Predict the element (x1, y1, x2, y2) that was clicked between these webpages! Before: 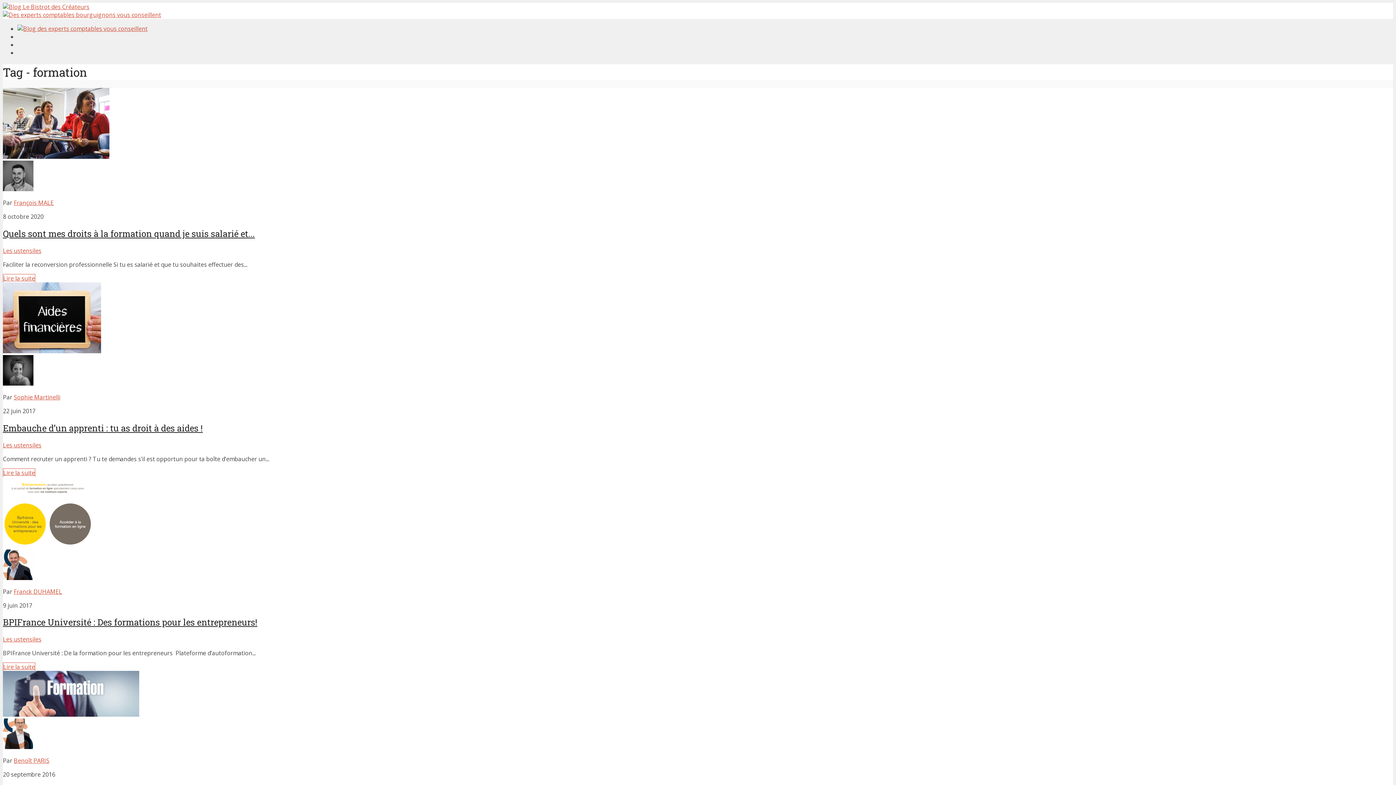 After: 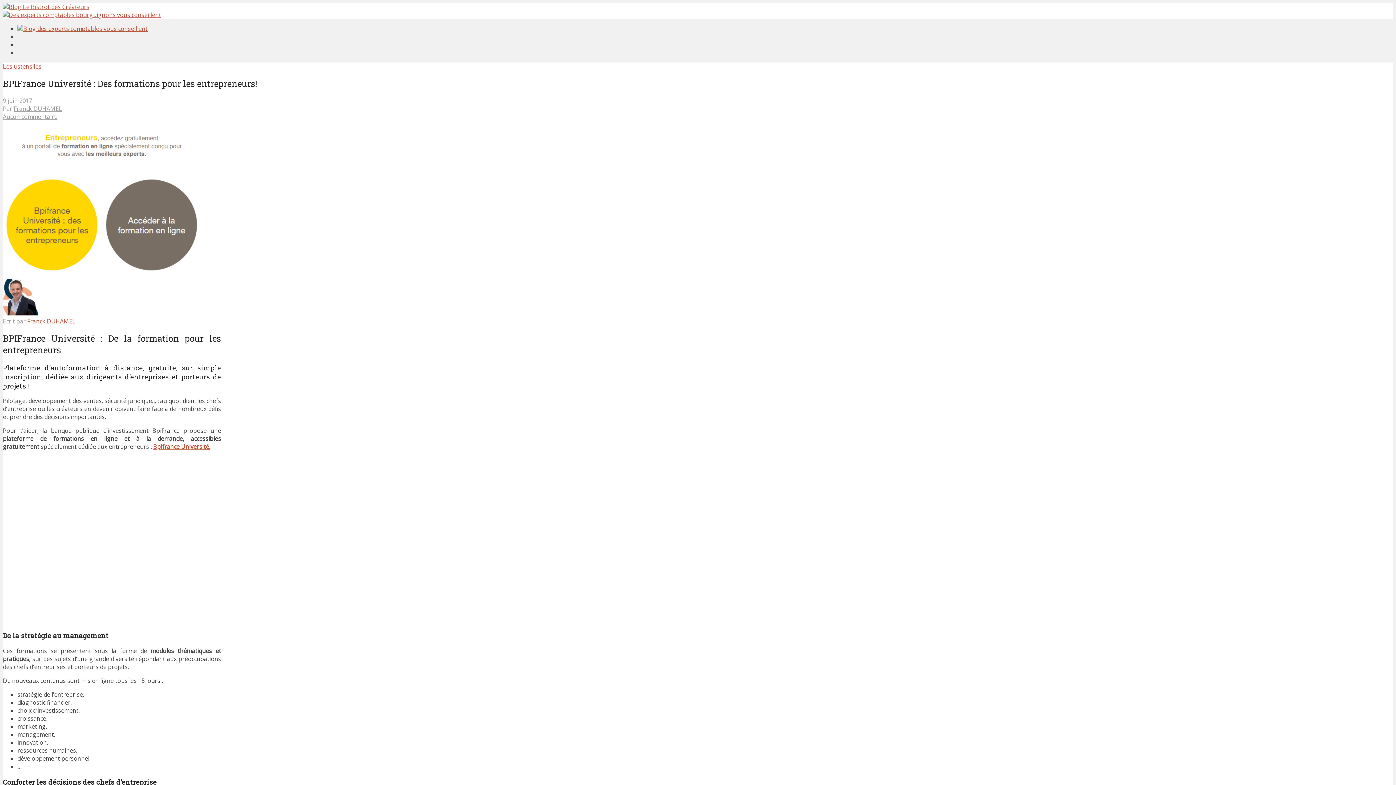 Action: label: BPIFrance Université : Des formations pour les entrepreneurs! bbox: (2, 616, 257, 628)